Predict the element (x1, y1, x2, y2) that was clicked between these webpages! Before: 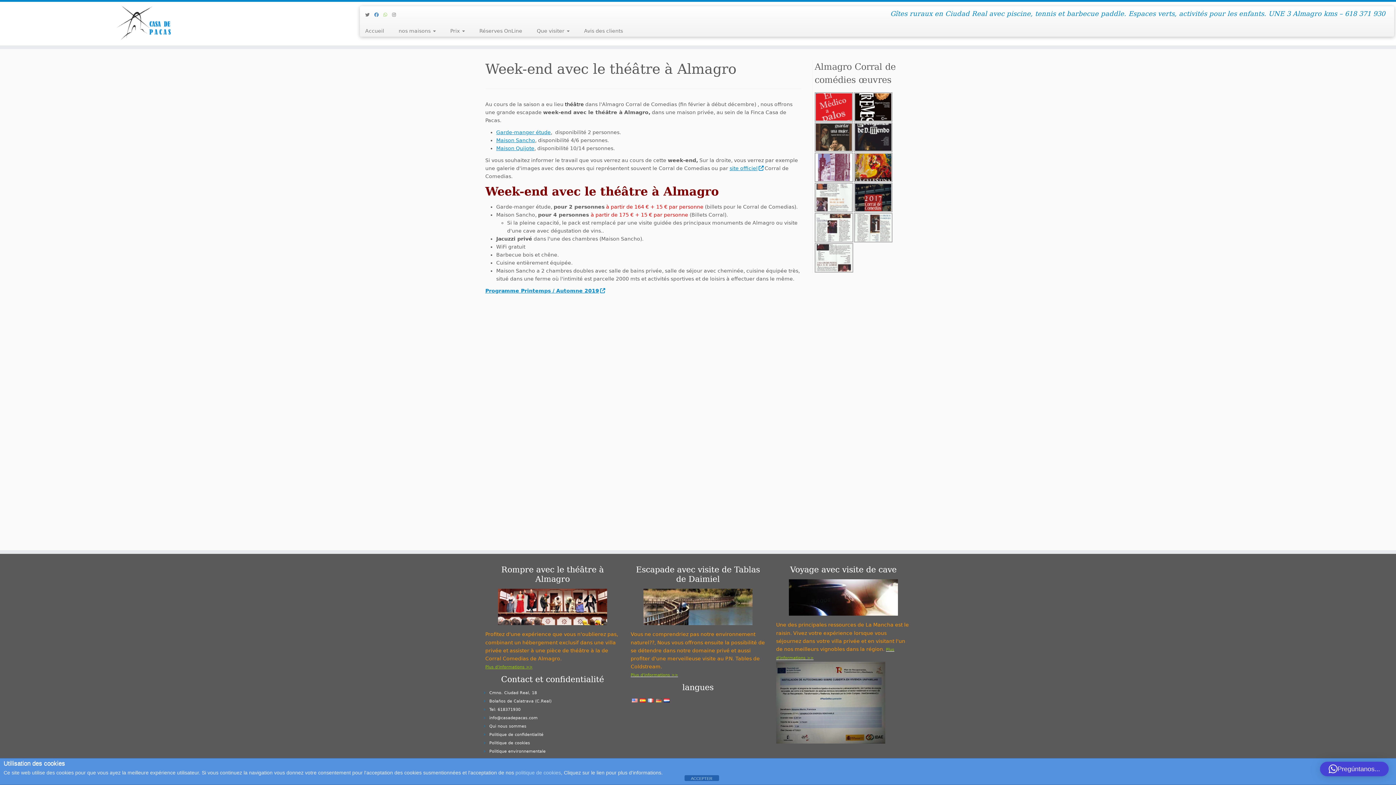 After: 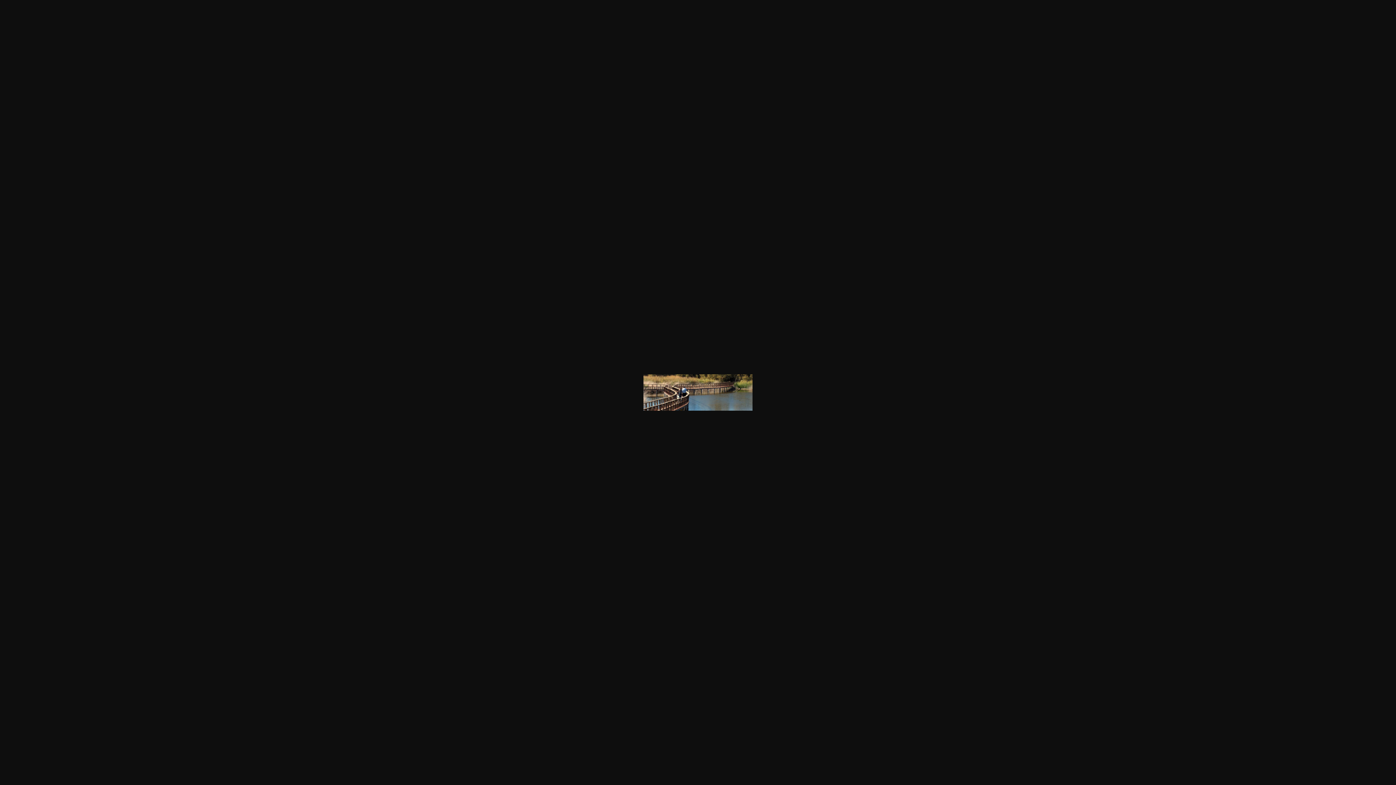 Action: bbox: (630, 589, 765, 625)